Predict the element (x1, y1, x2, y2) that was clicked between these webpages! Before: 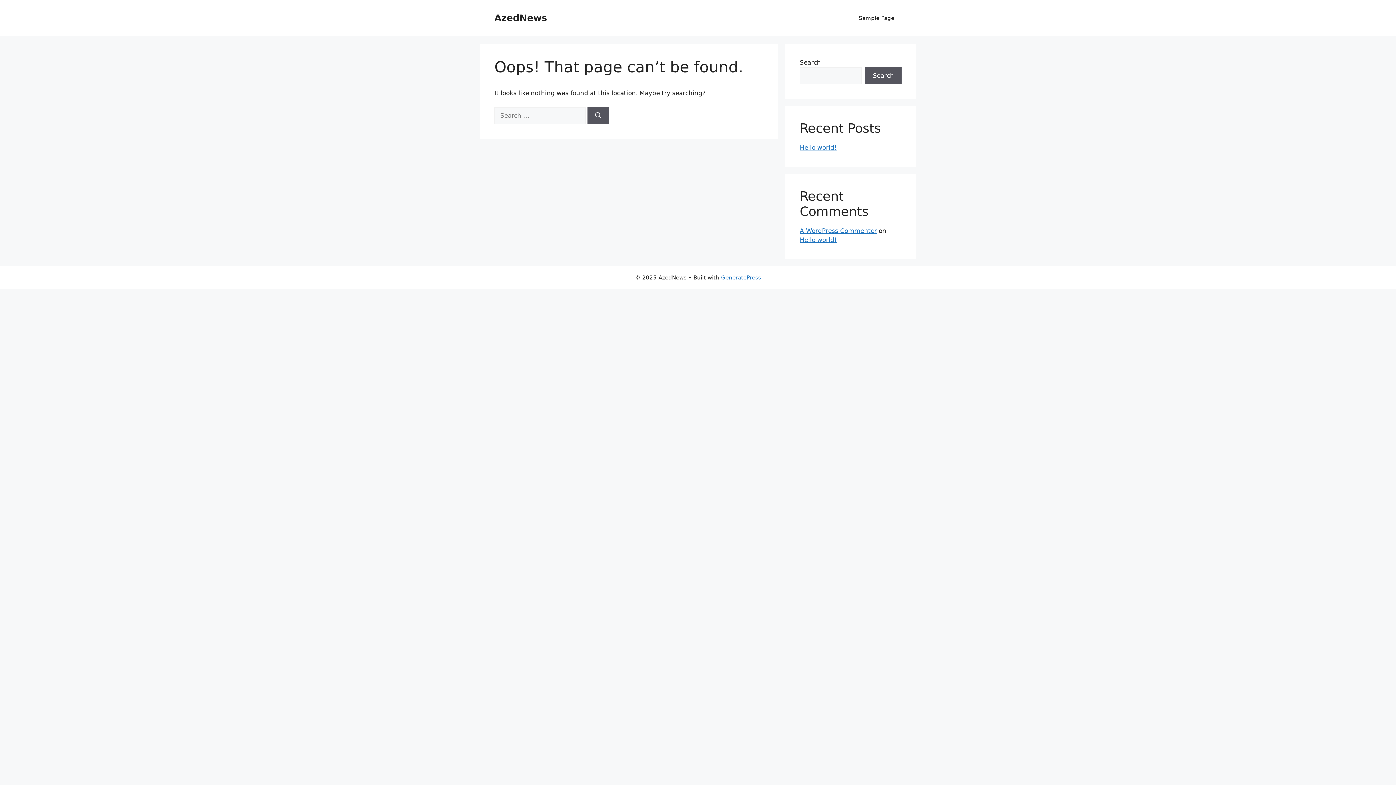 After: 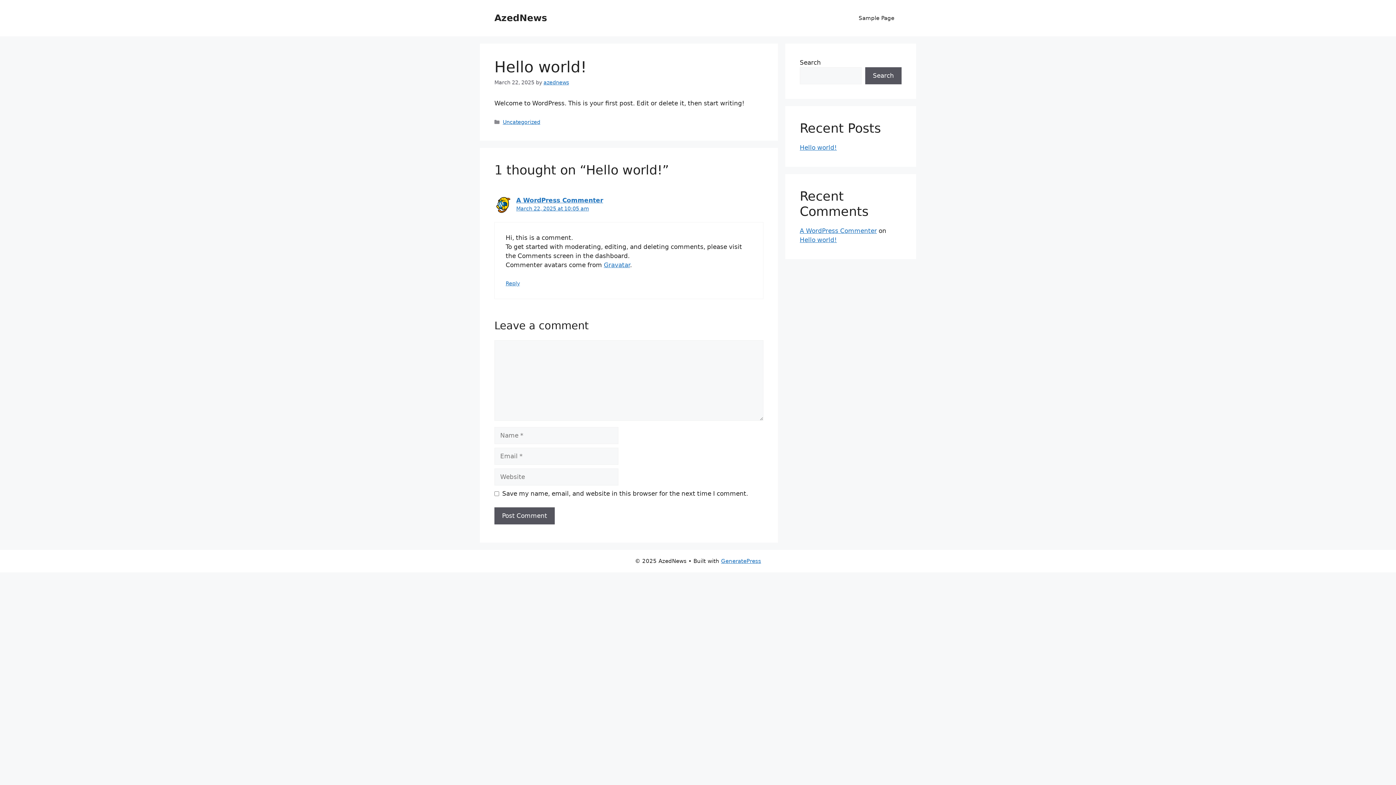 Action: label: Hello world! bbox: (800, 236, 837, 243)